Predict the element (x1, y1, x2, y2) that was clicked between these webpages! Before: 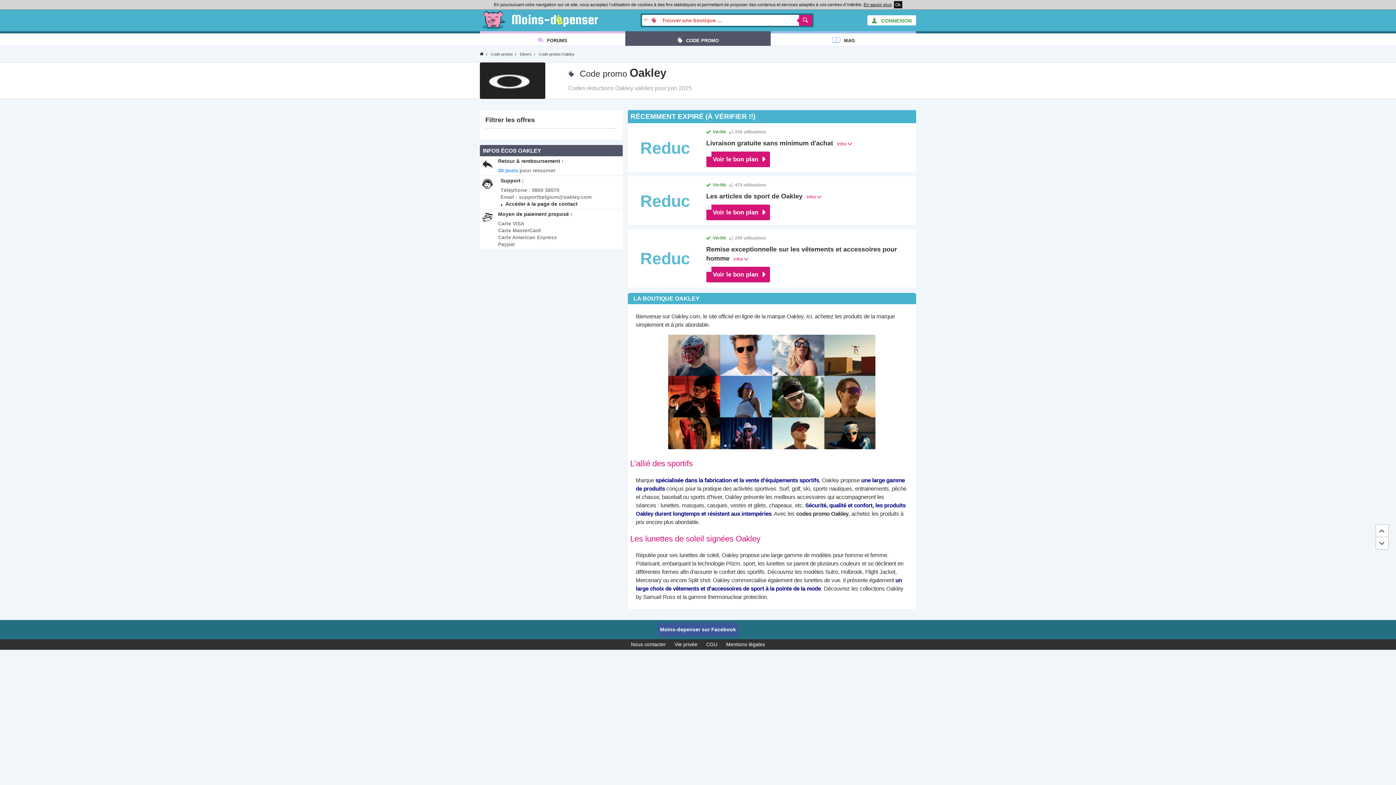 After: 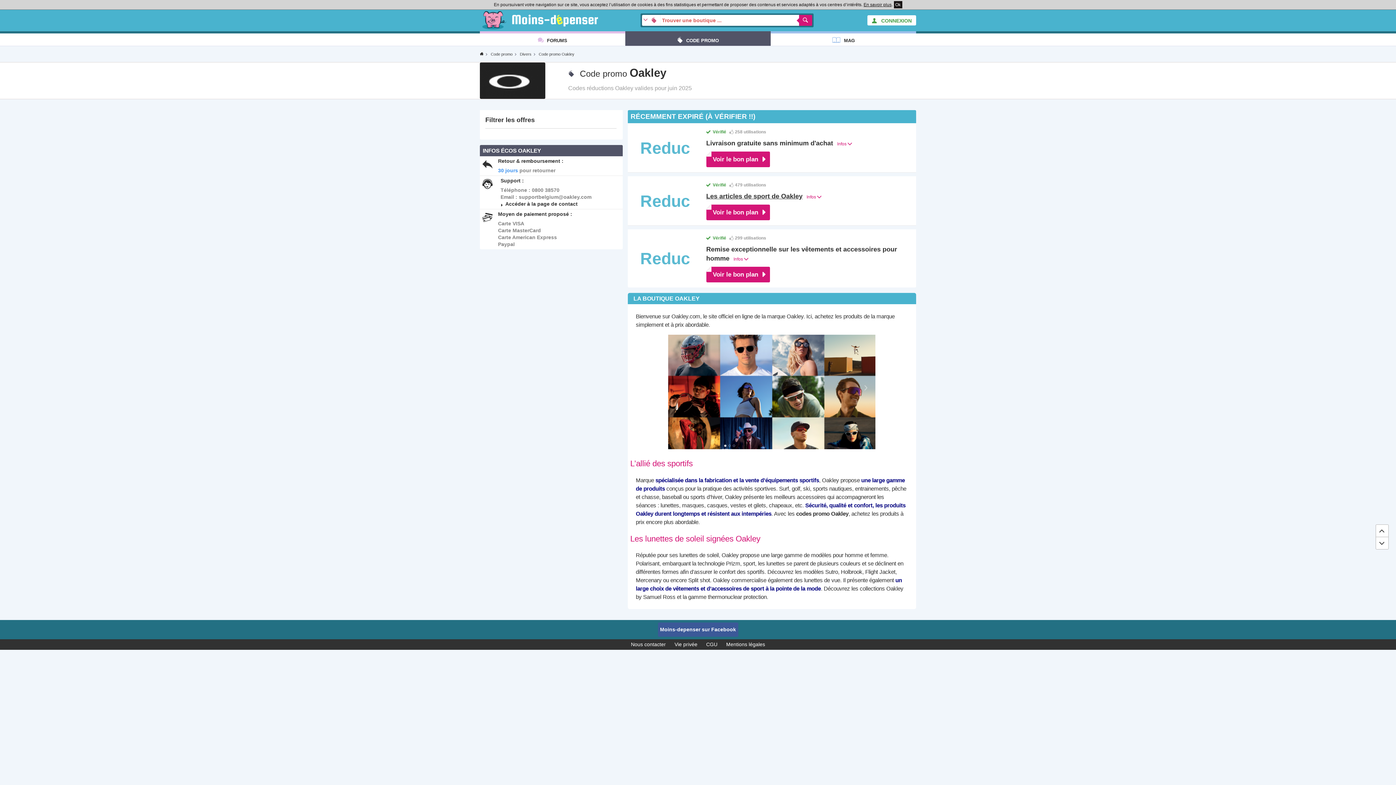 Action: label: Les articles de sport de Oakley bbox: (706, 193, 802, 199)